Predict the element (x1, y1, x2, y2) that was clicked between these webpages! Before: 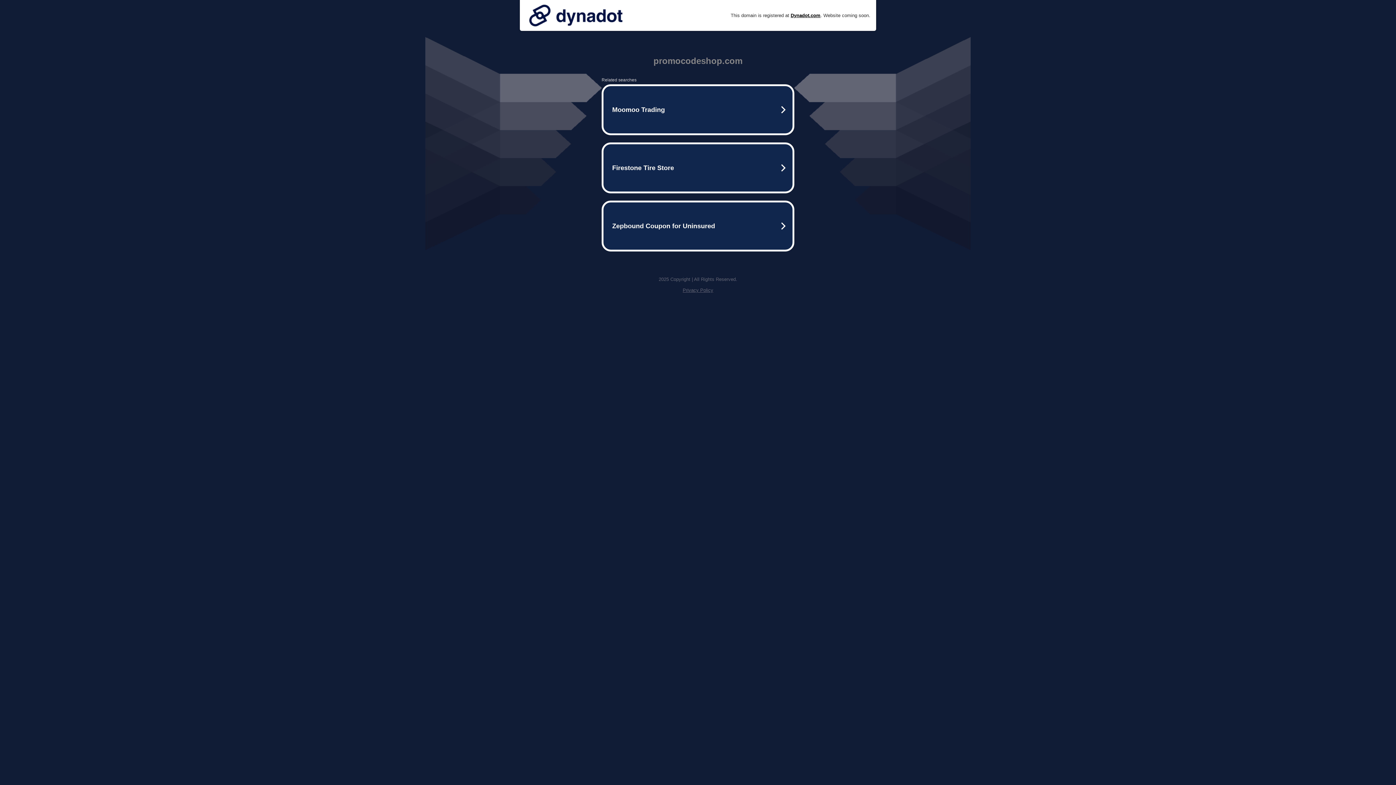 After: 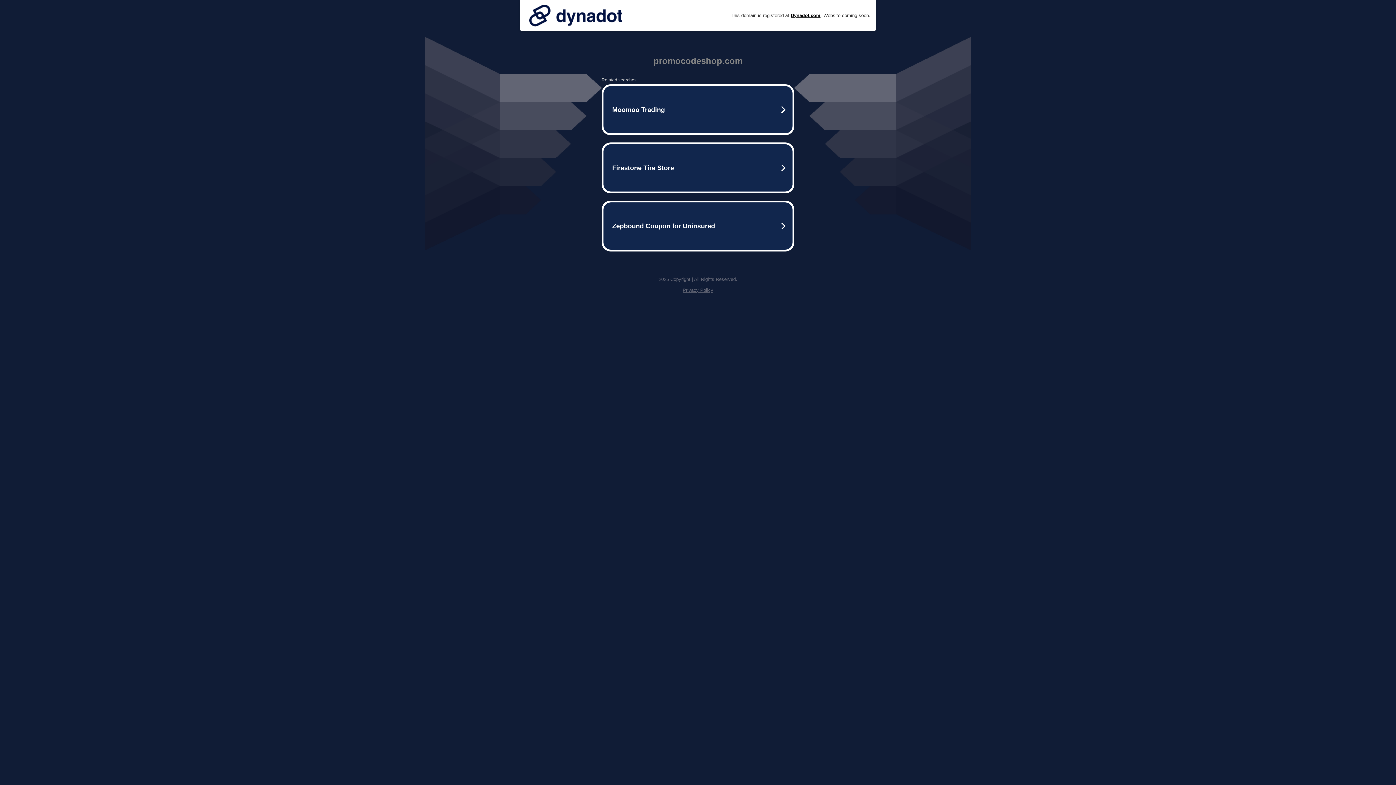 Action: bbox: (525, 0, 626, 30)